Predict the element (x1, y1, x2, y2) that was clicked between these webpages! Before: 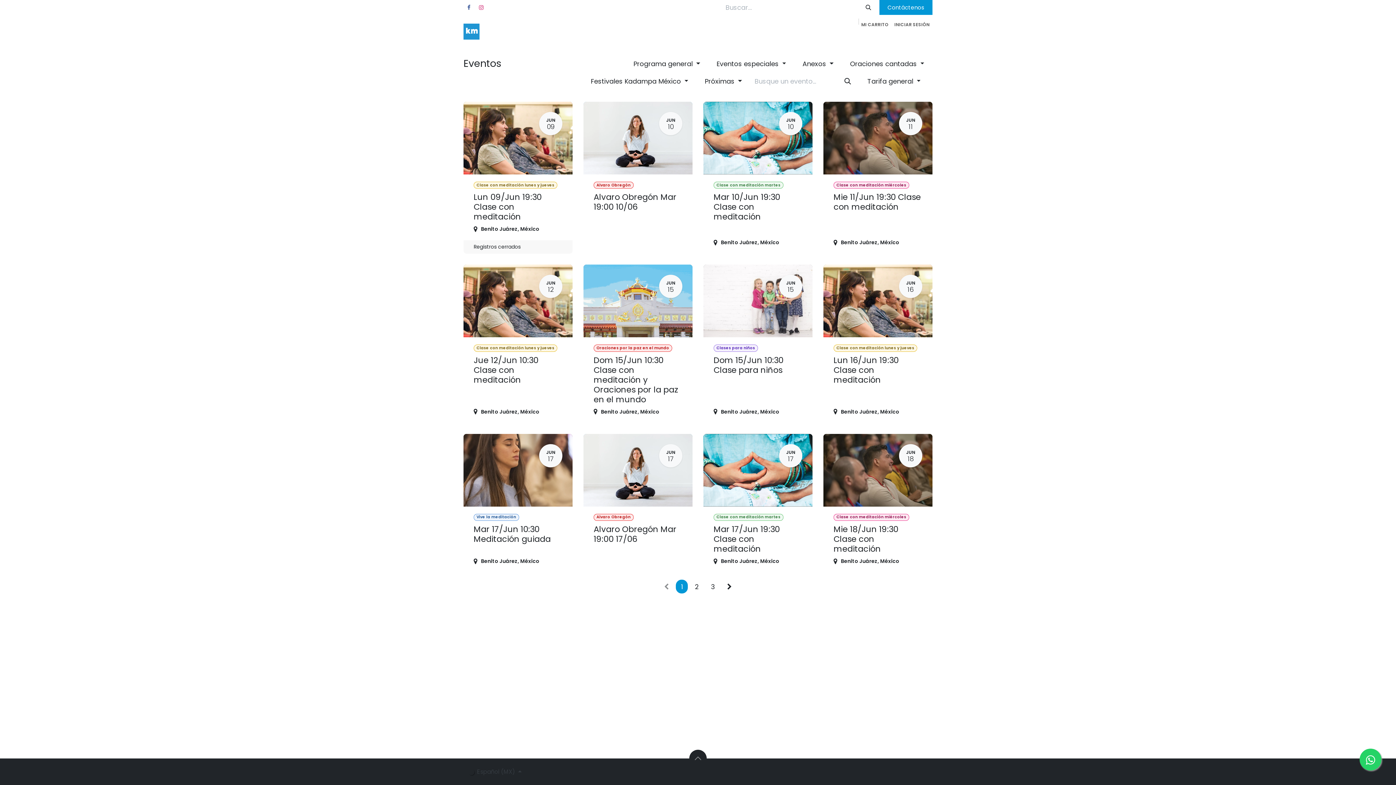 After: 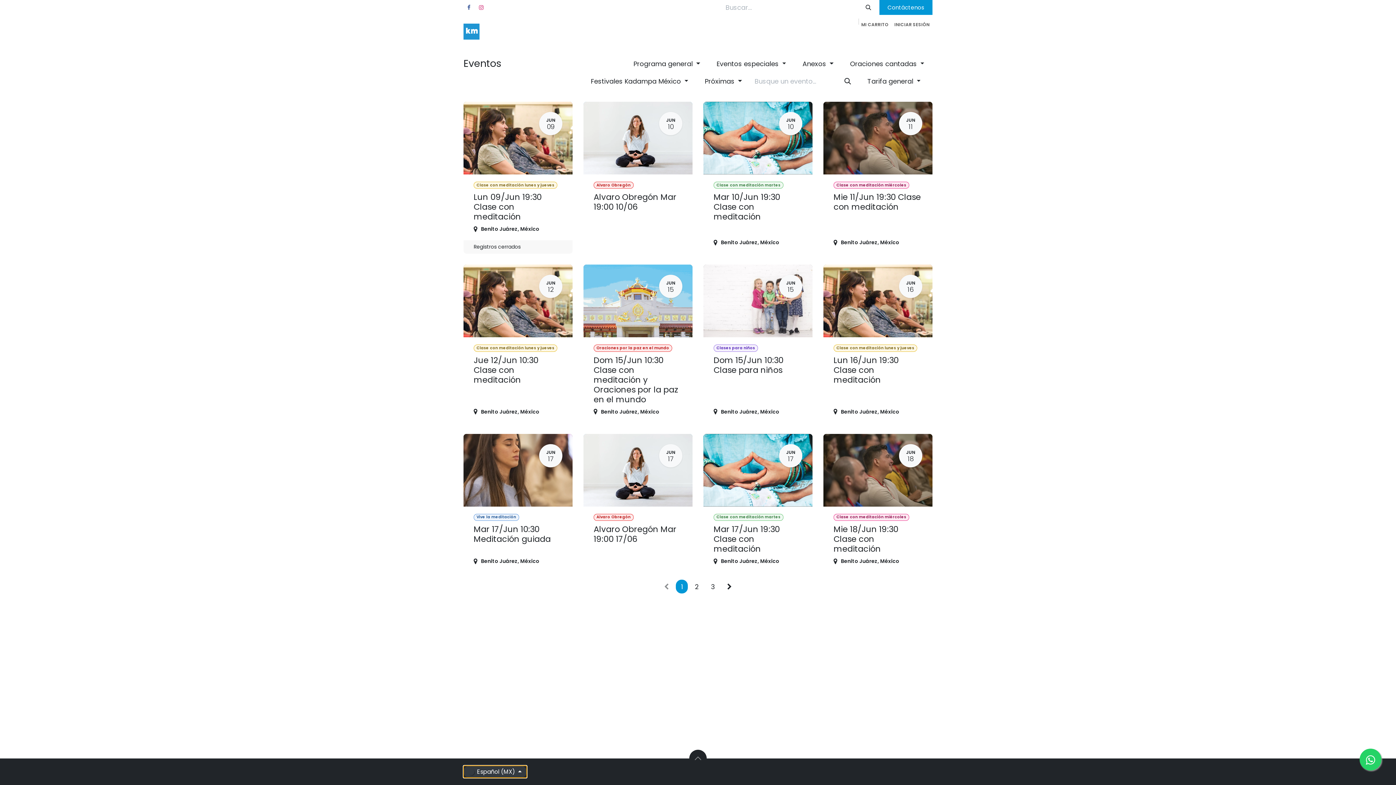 Action: bbox: (463, 766, 526, 778) label:  Español (MX) 